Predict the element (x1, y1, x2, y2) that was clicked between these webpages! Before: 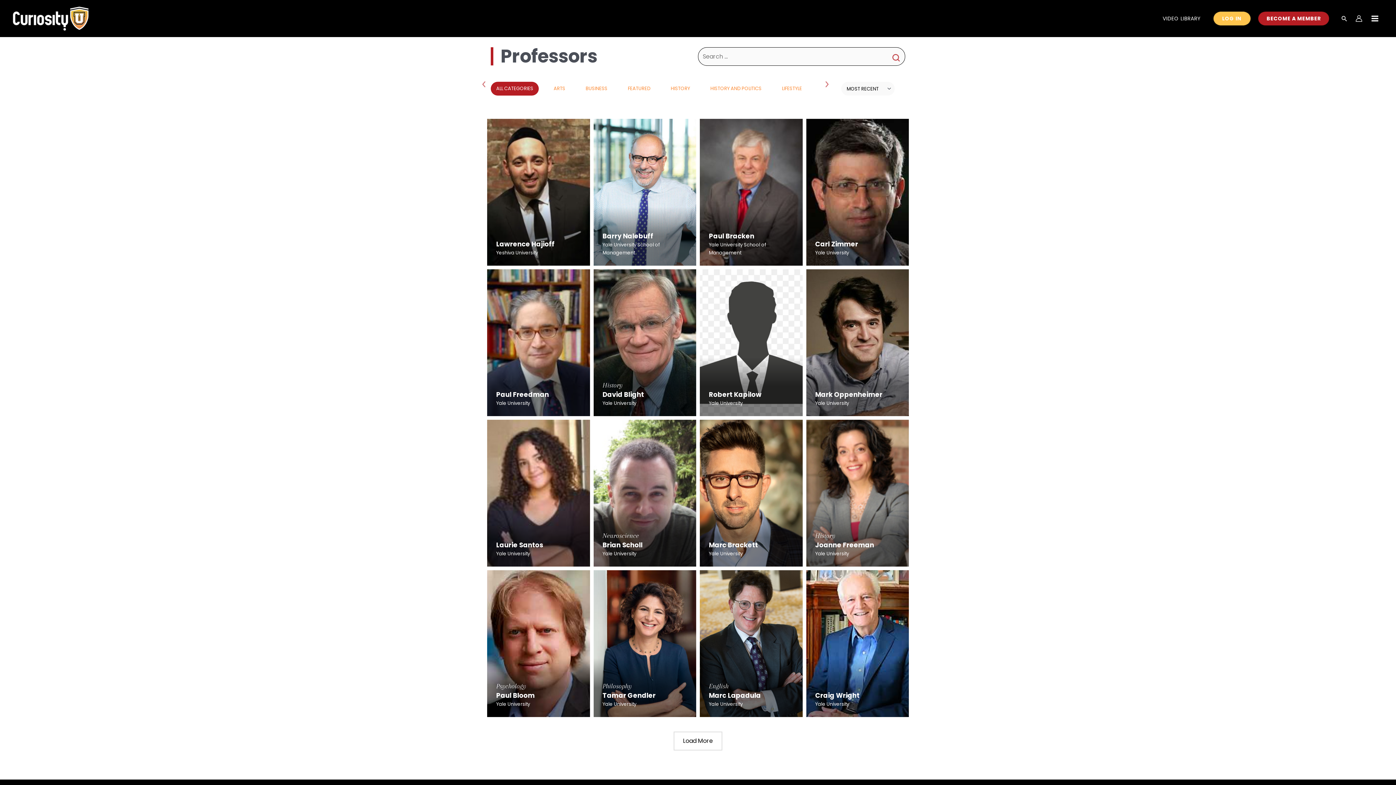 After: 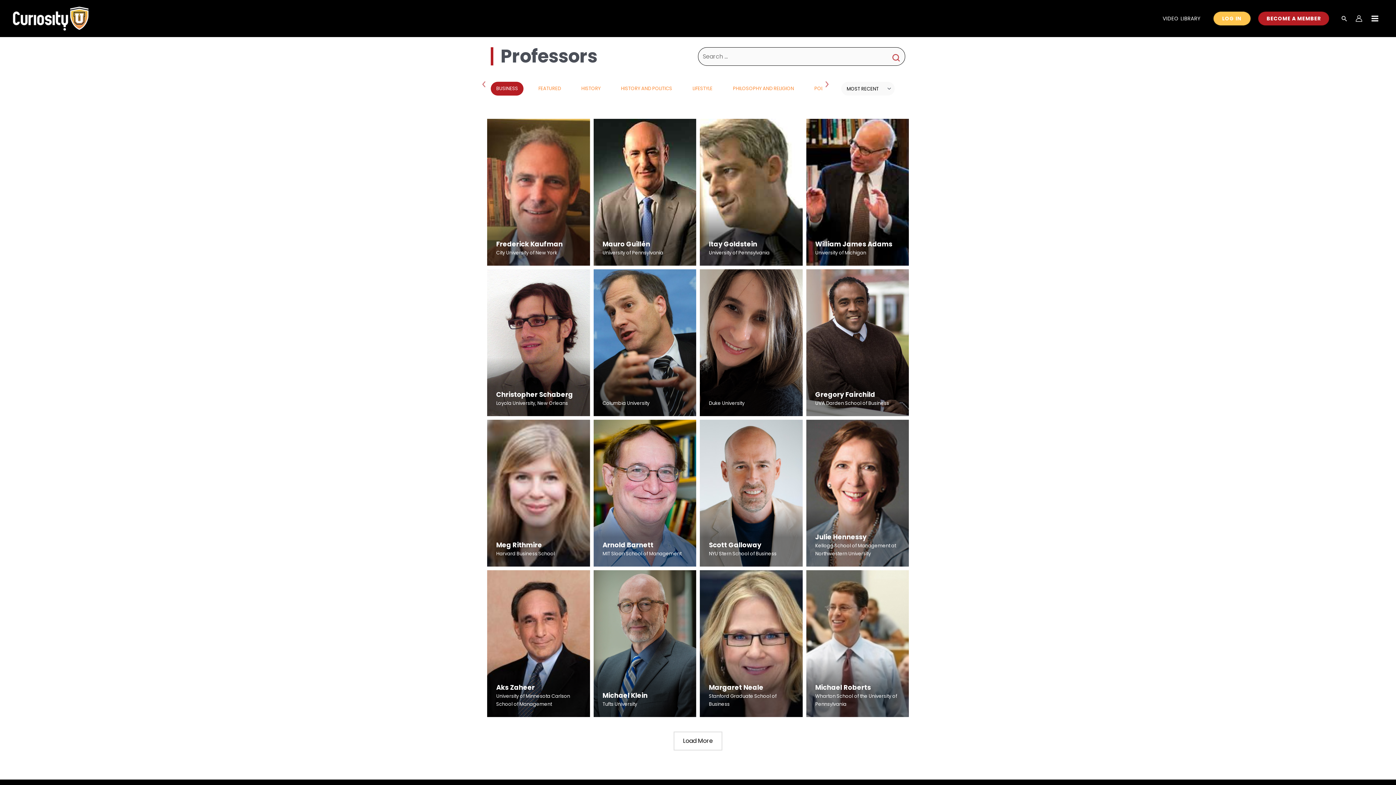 Action: bbox: (580, 81, 613, 95) label: BUSINESS